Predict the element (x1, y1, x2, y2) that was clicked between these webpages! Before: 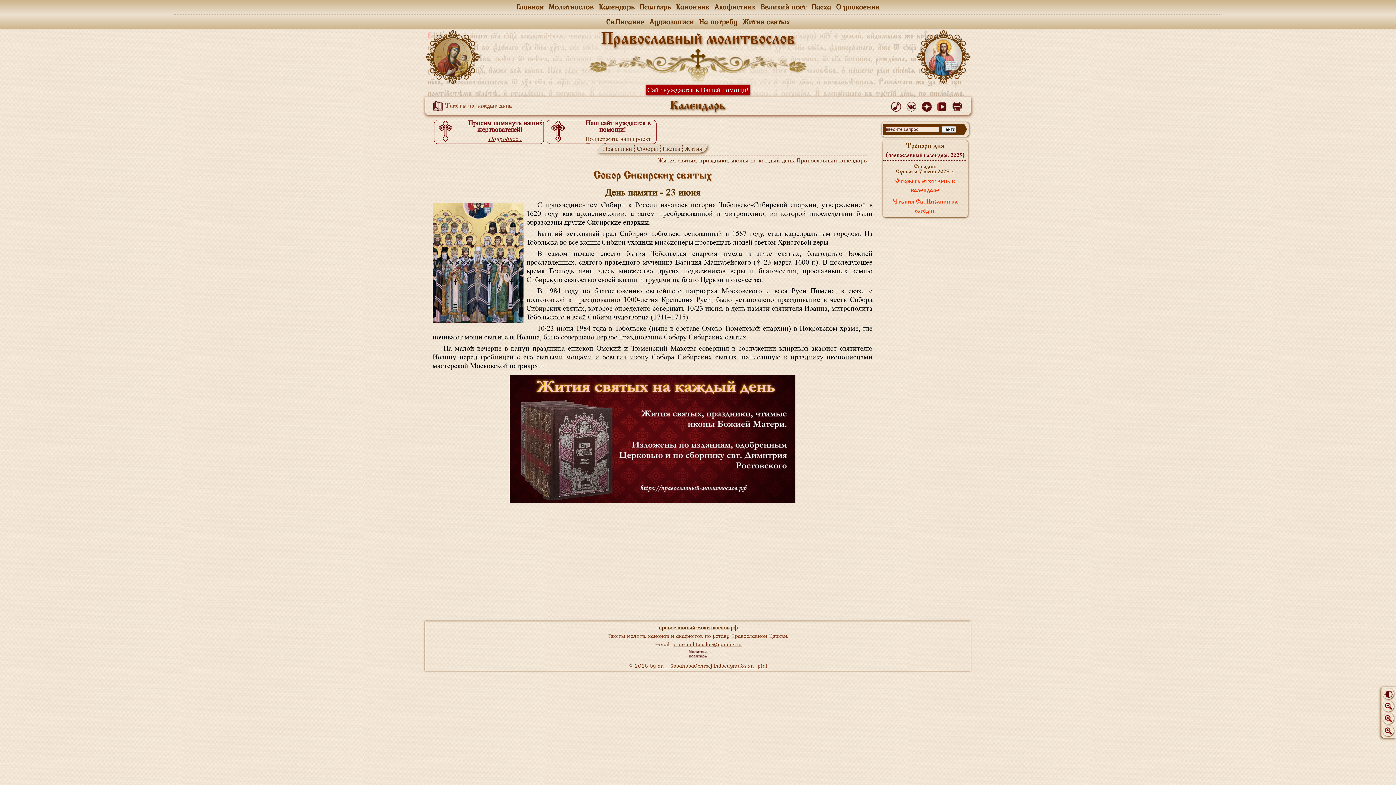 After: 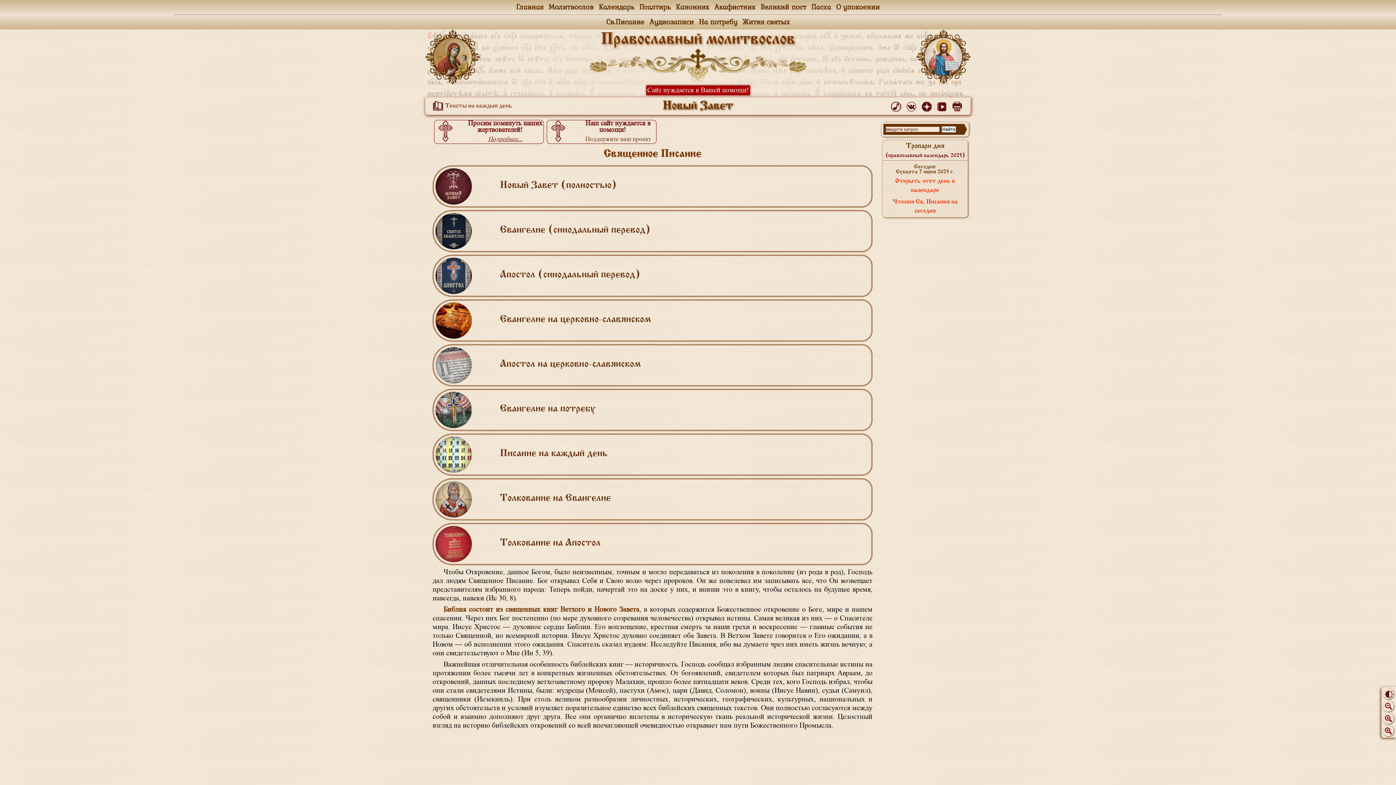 Action: bbox: (603, 14, 647, 29) label: Св.Писание